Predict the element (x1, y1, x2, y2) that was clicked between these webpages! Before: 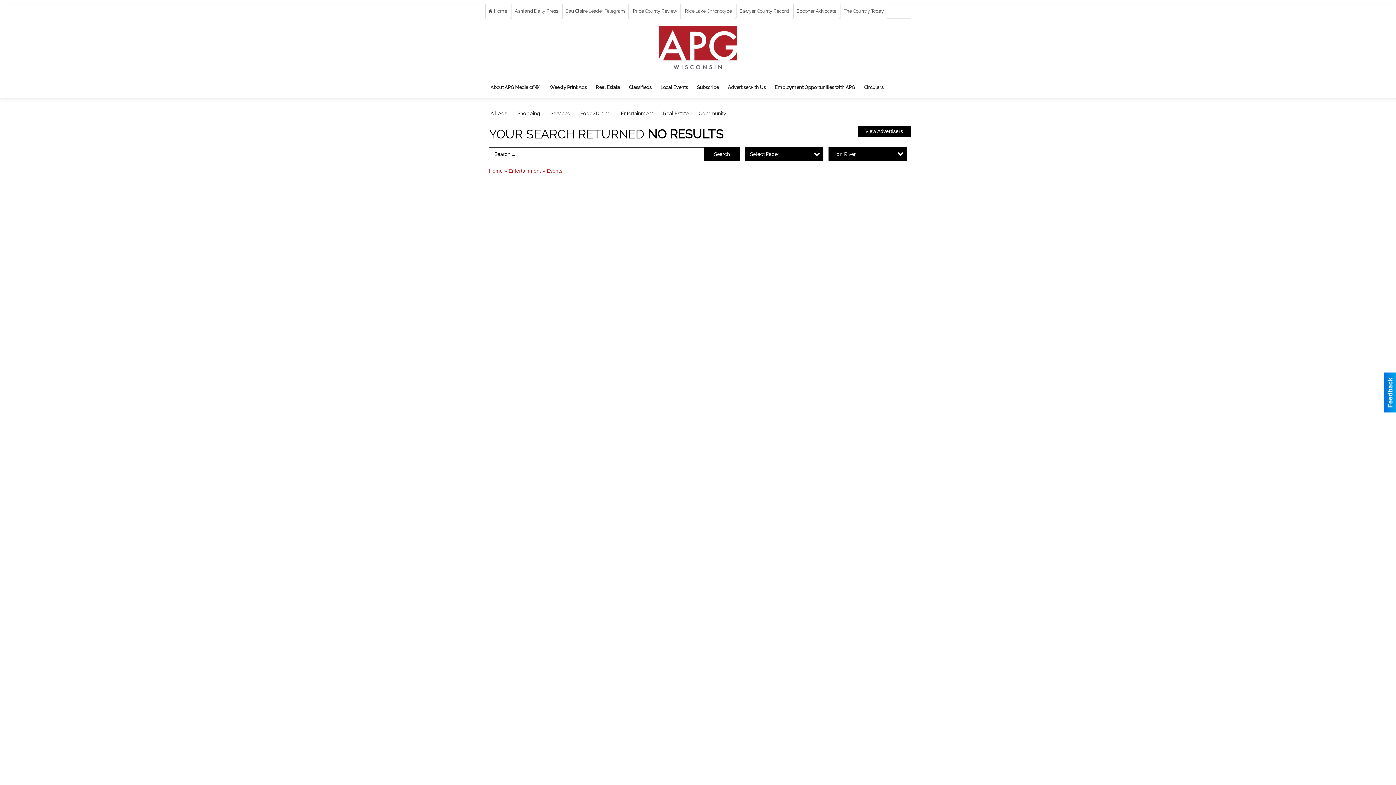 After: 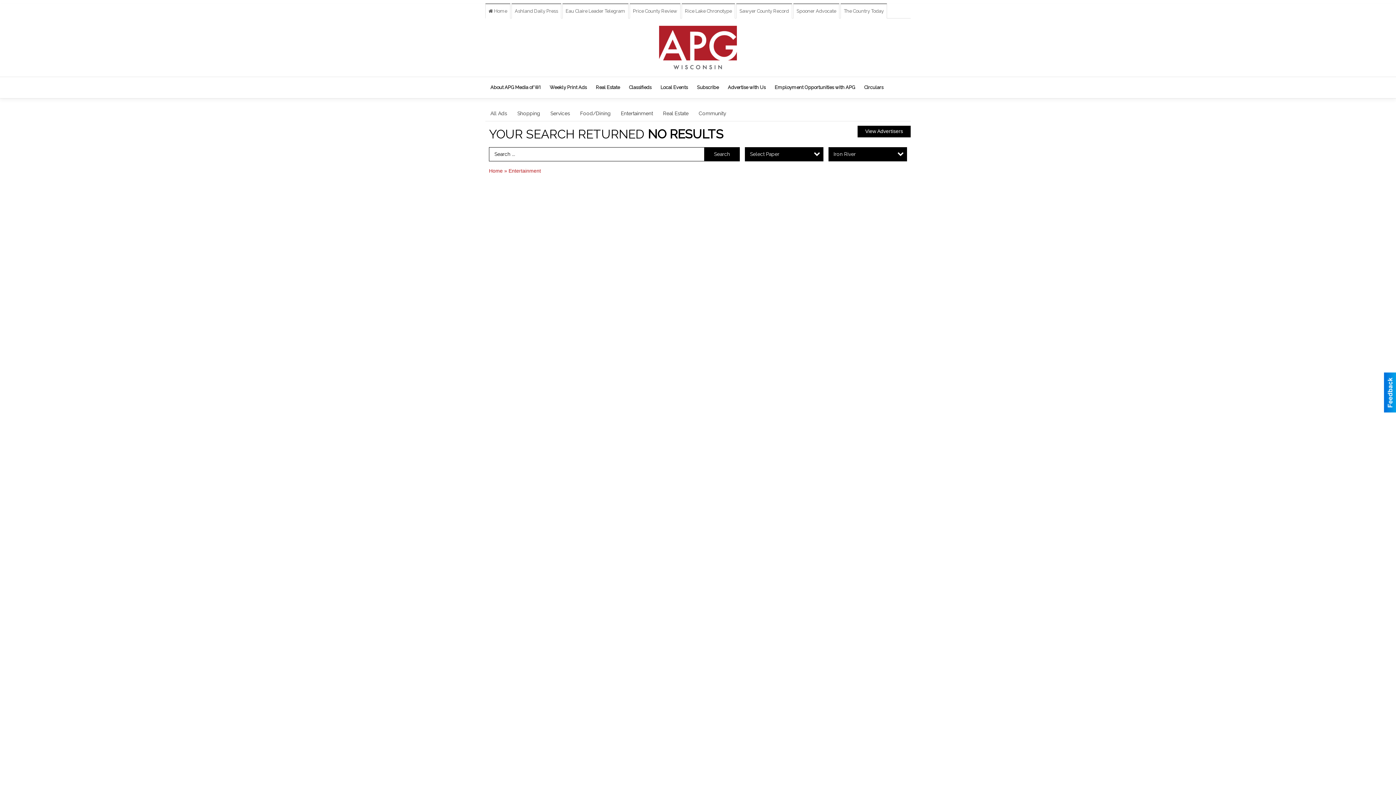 Action: bbox: (616, 105, 658, 121) label: Entertainment